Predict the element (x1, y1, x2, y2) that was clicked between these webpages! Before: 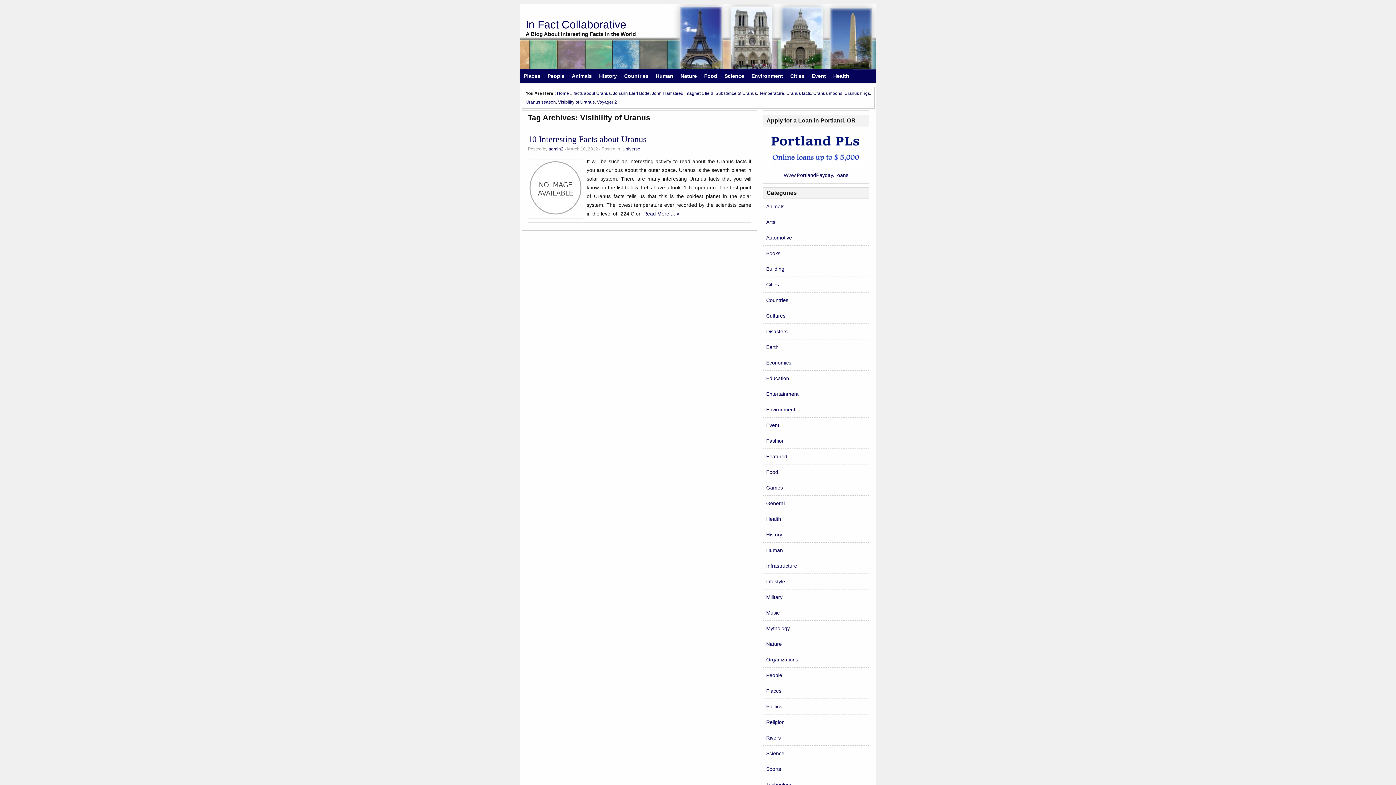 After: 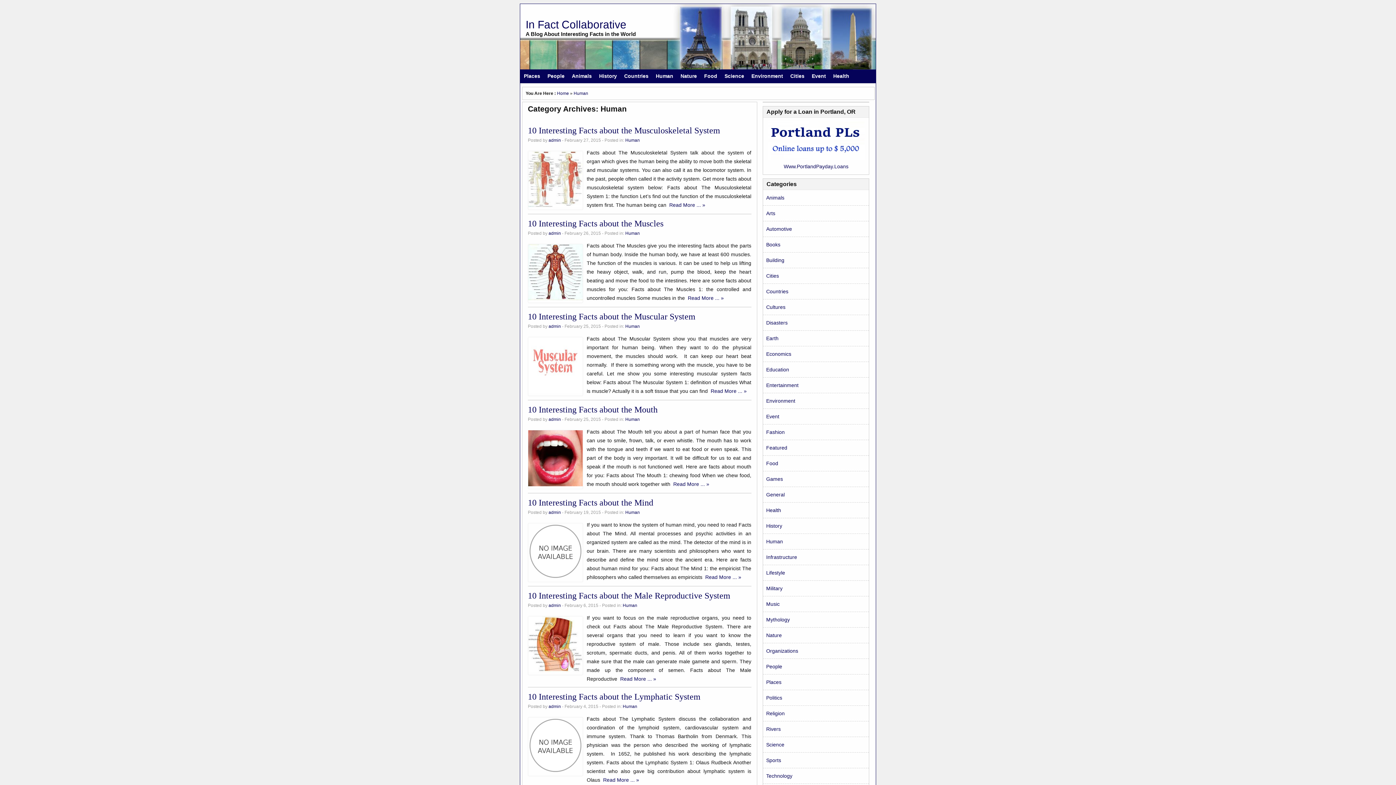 Action: label: Human bbox: (766, 547, 783, 553)